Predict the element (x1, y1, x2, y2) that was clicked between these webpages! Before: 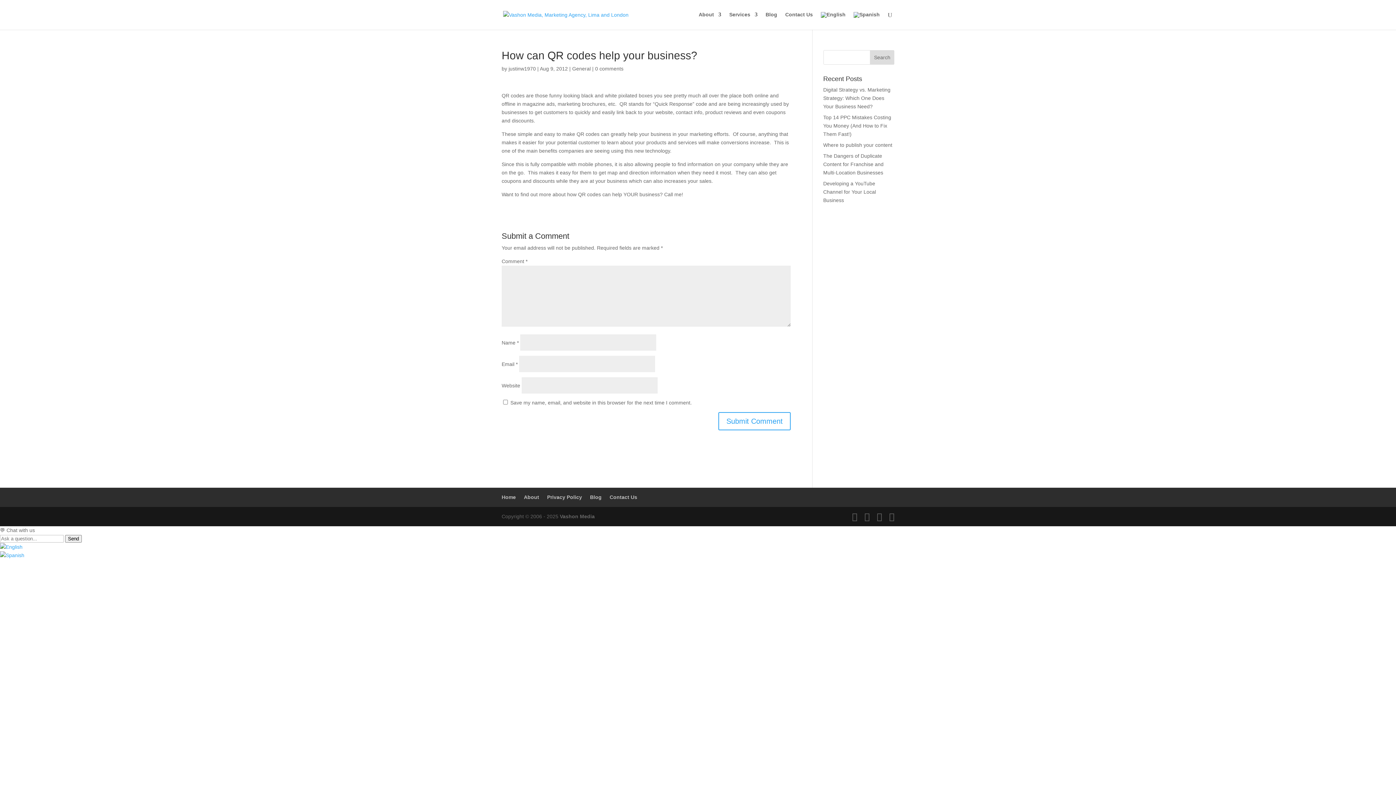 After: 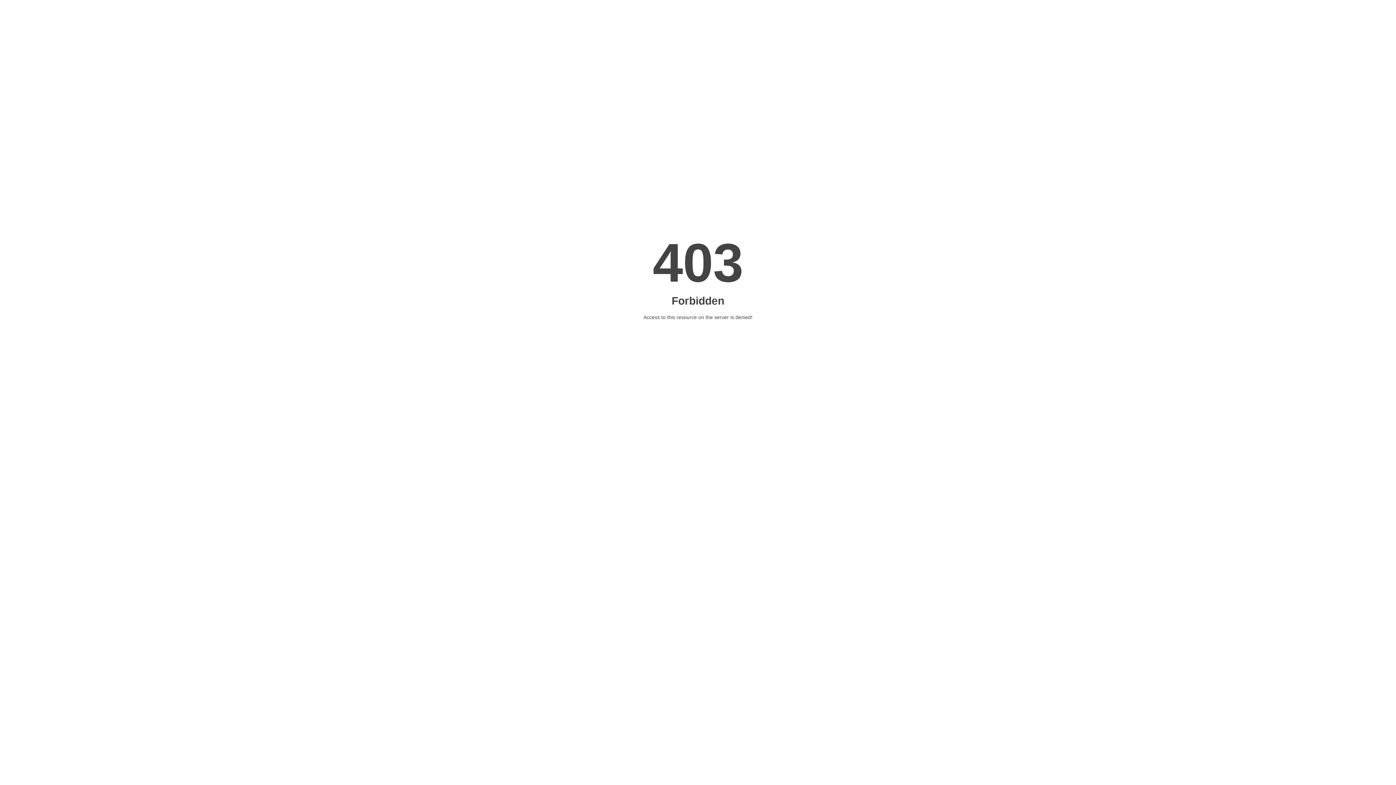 Action: bbox: (729, 12, 757, 29) label: Services